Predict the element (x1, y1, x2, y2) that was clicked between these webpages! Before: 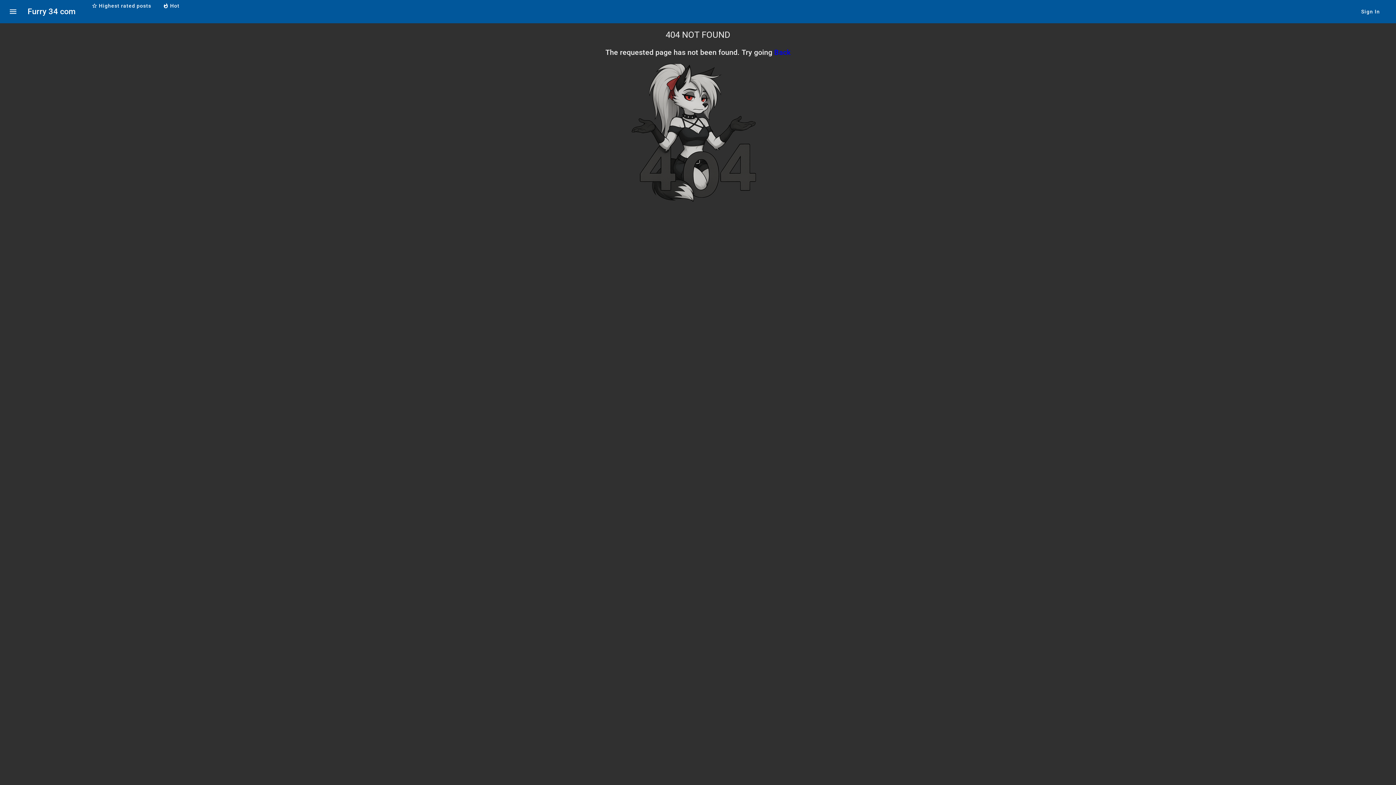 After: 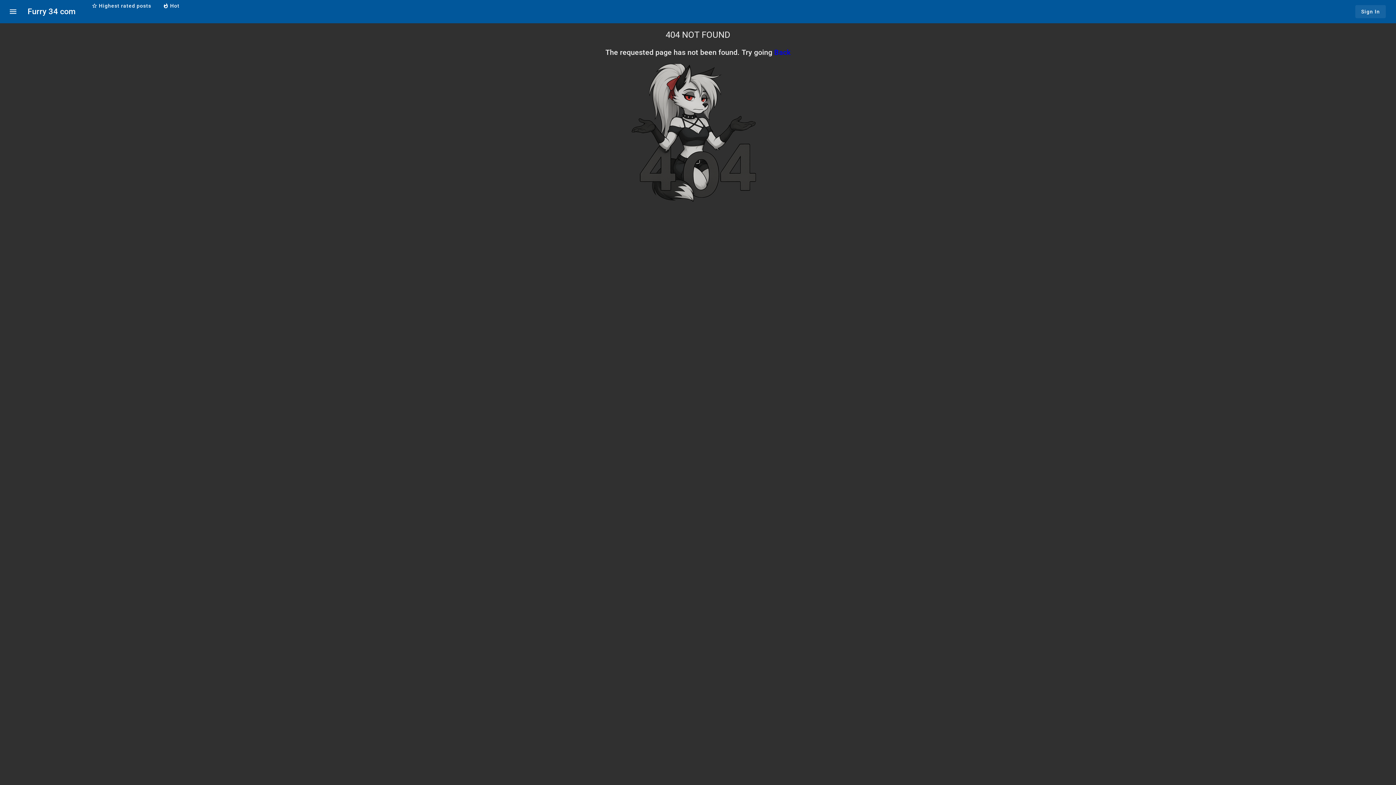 Action: bbox: (1355, 5, 1386, 18) label: Sign In